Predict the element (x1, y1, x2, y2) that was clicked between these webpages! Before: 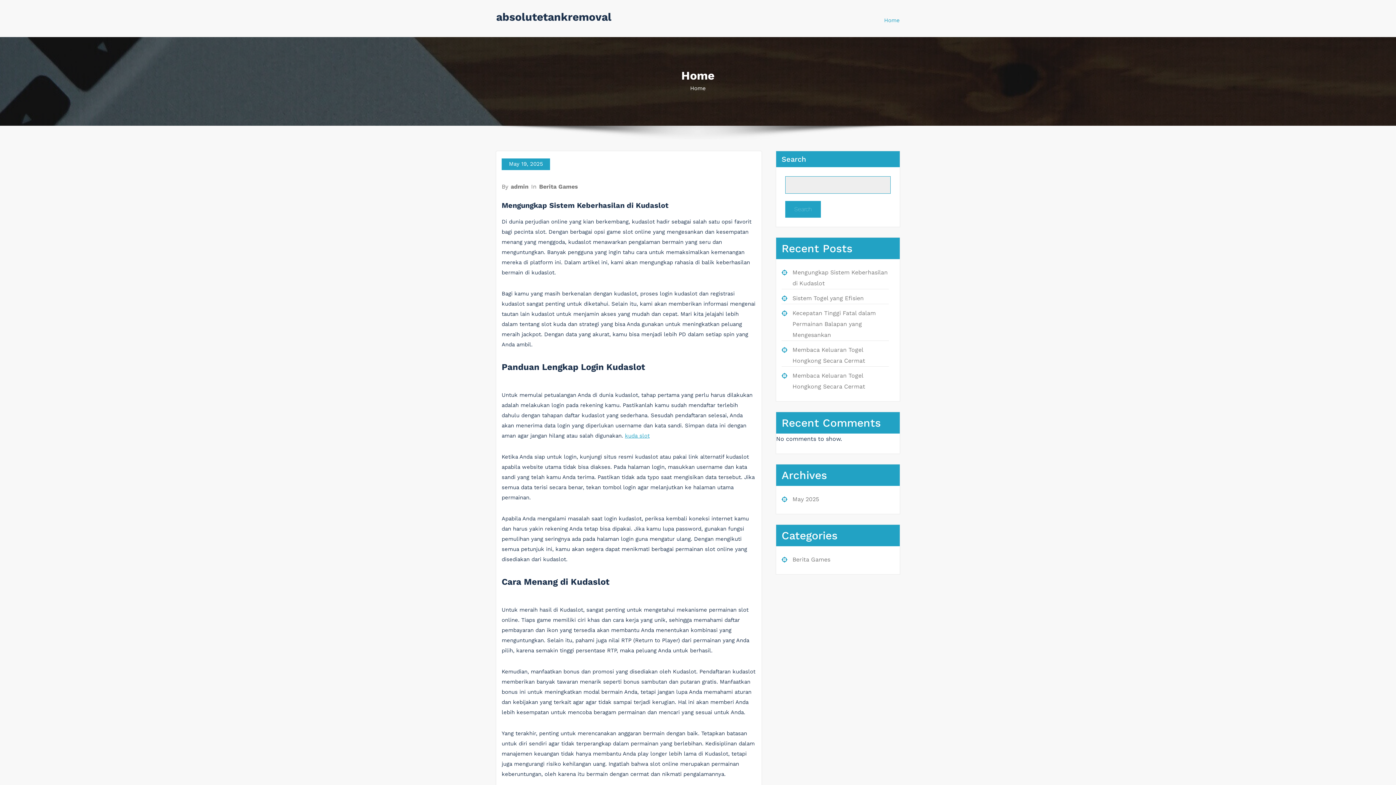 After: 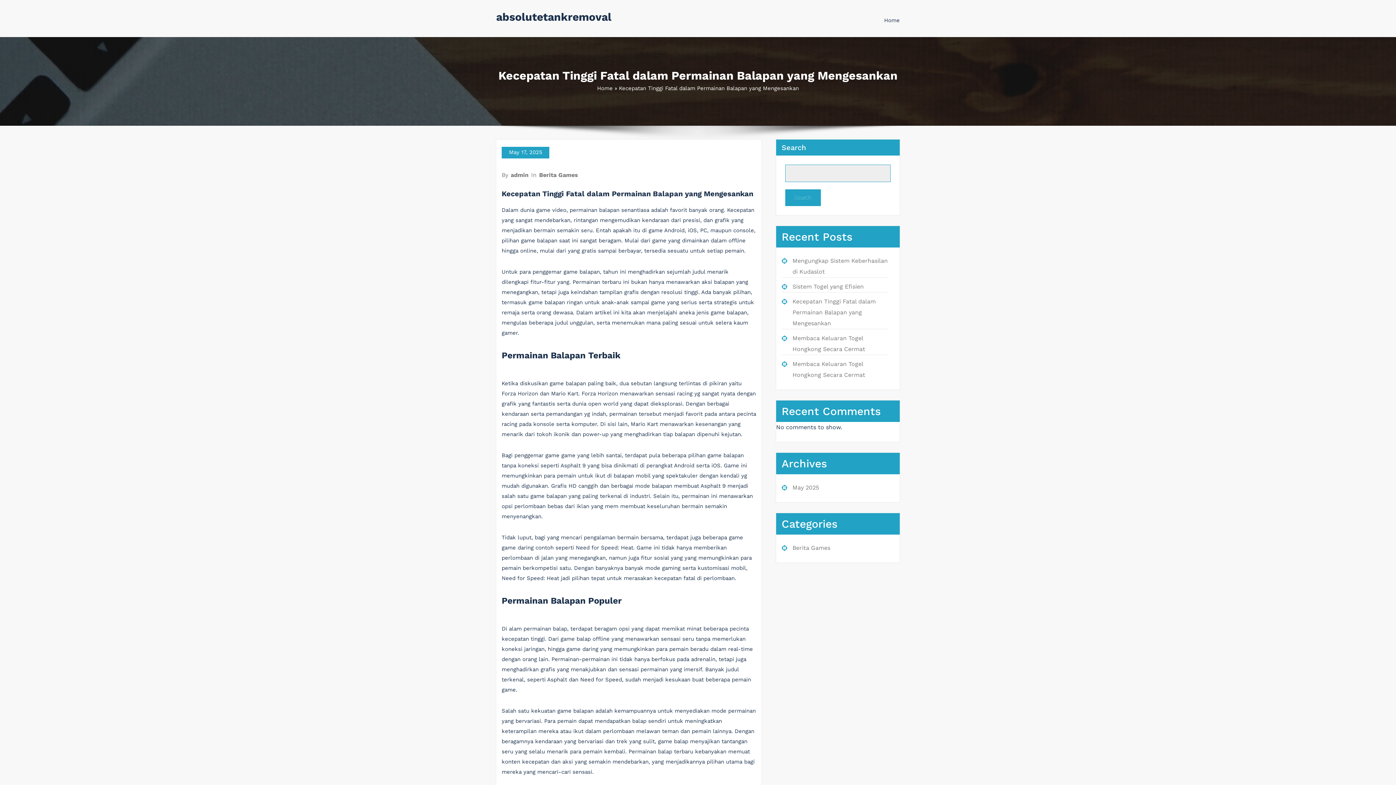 Action: label: Kecepatan Tinggi Fatal dalam Permainan Balapan yang Mengesankan bbox: (792, 309, 876, 338)